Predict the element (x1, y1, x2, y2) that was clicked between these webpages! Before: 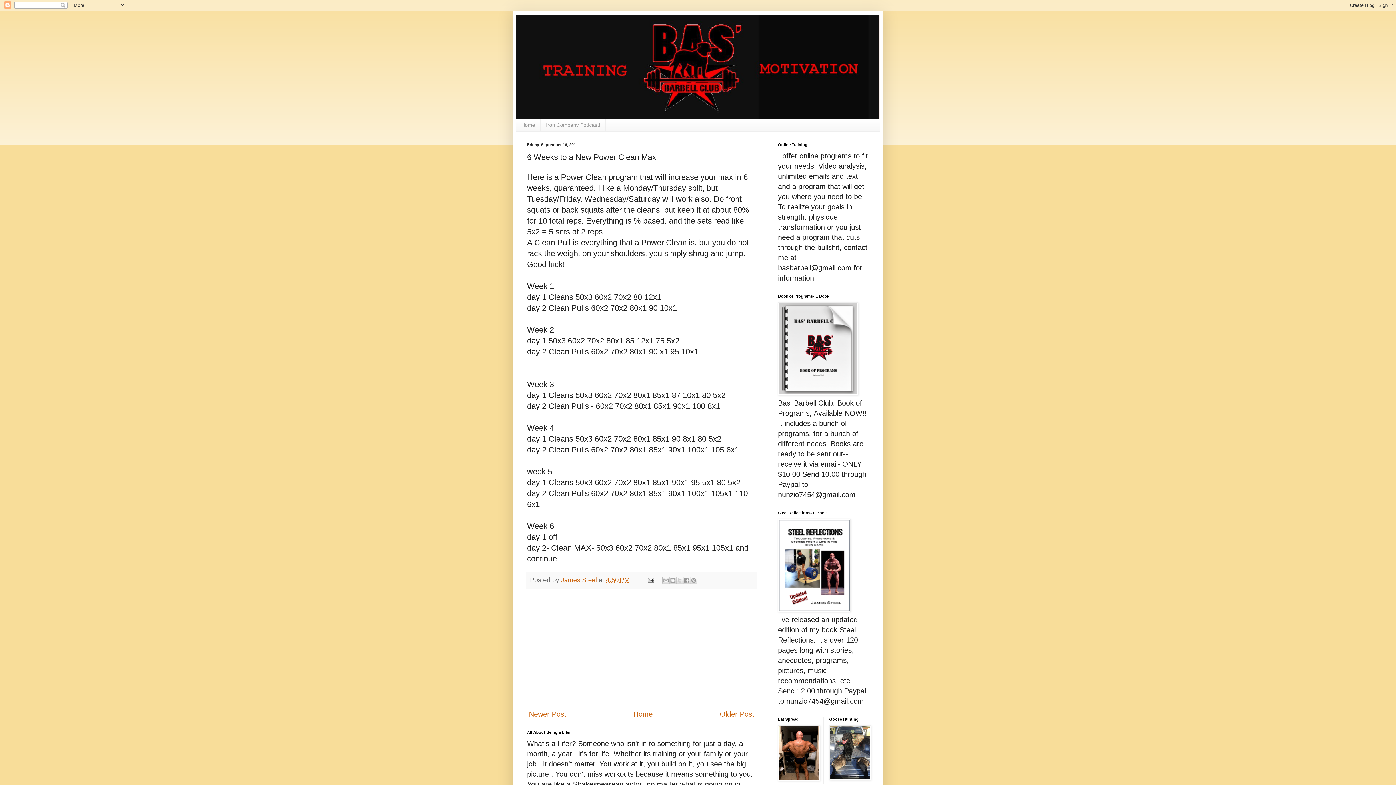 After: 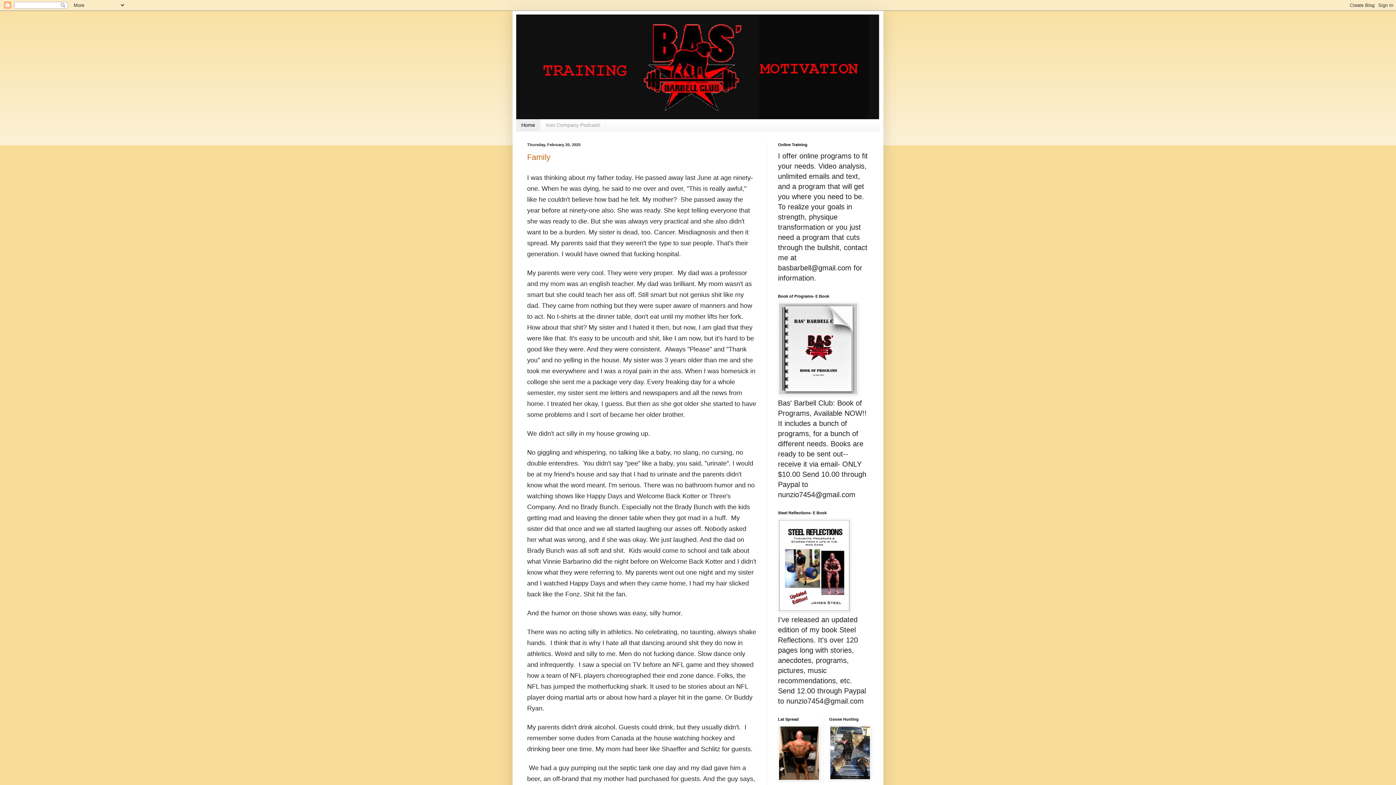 Action: bbox: (516, 14, 880, 119)